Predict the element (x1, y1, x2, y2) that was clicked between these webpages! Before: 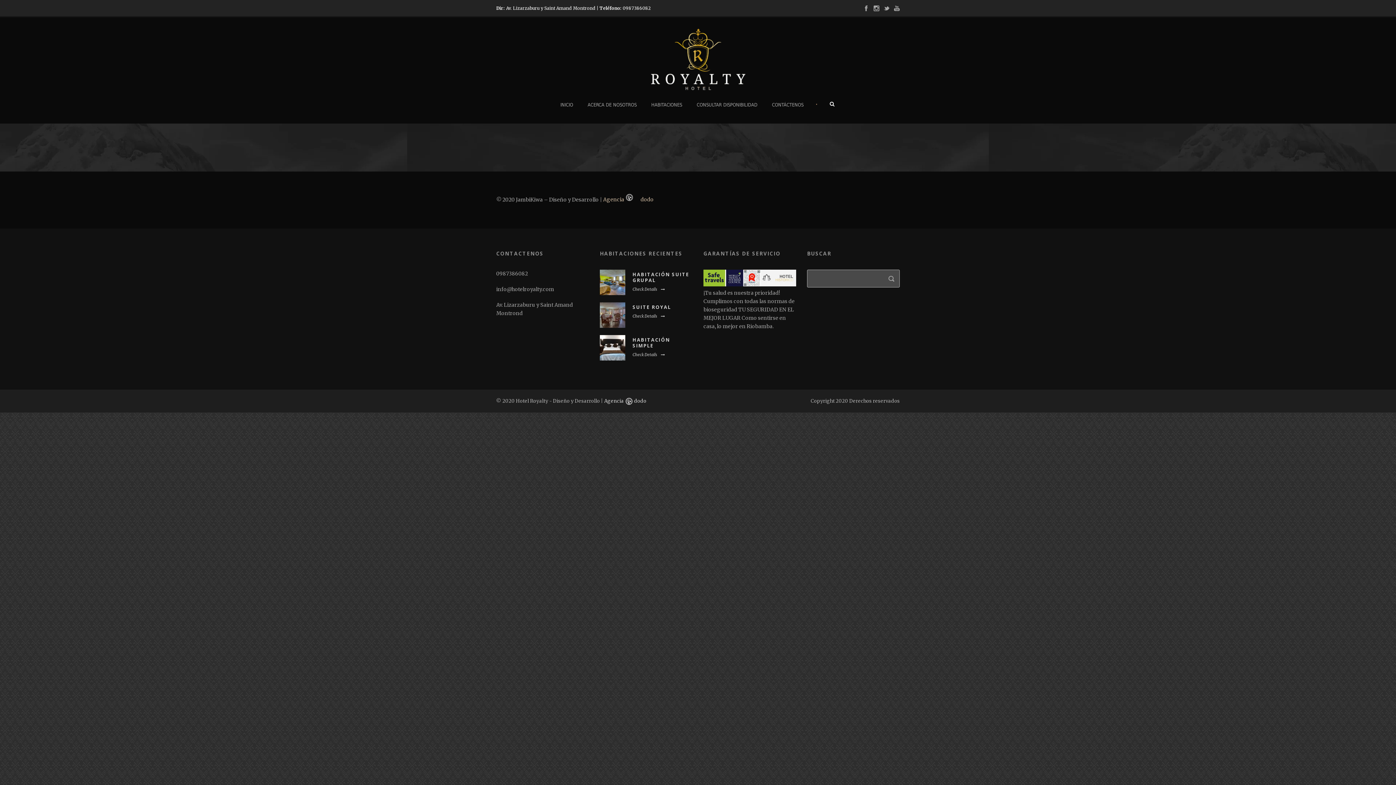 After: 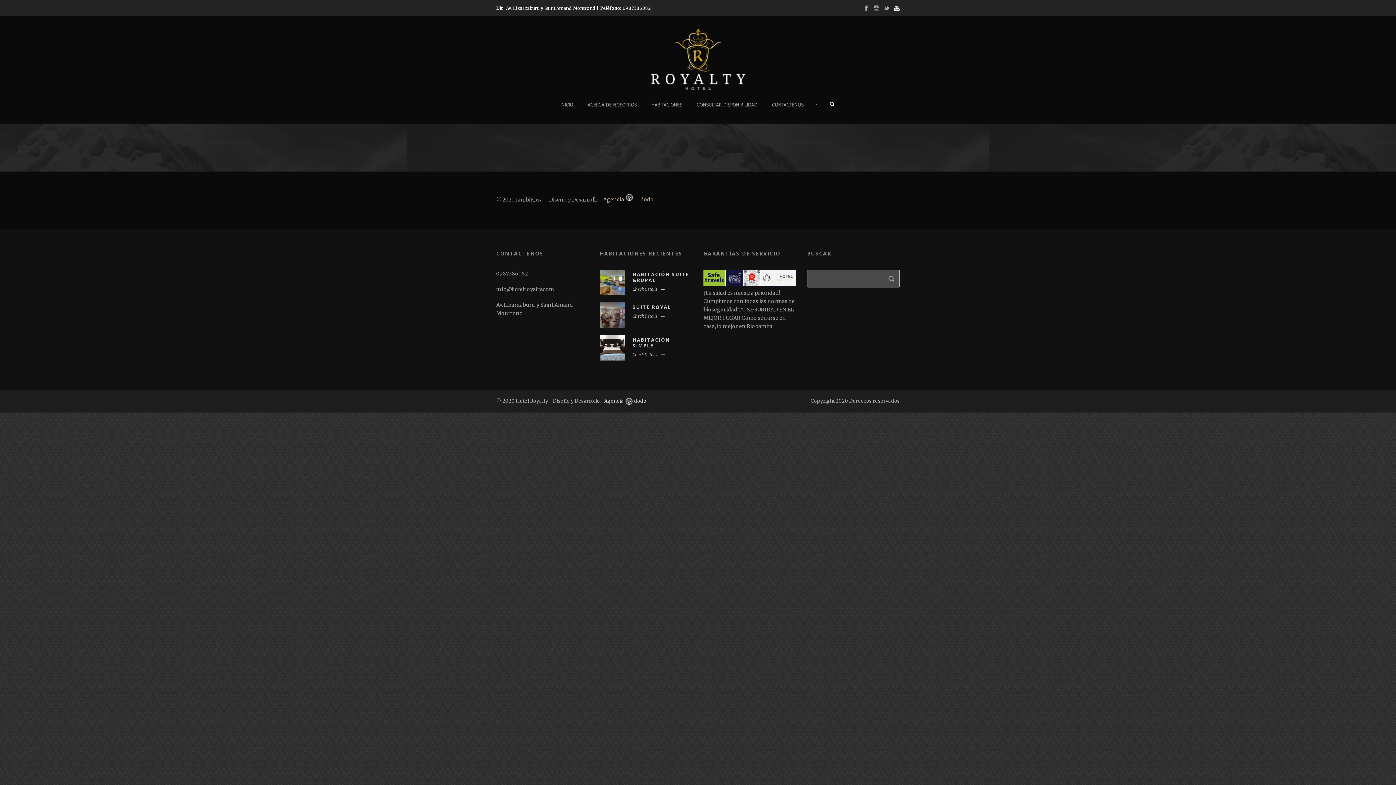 Action: bbox: (894, 4, 900, 11)